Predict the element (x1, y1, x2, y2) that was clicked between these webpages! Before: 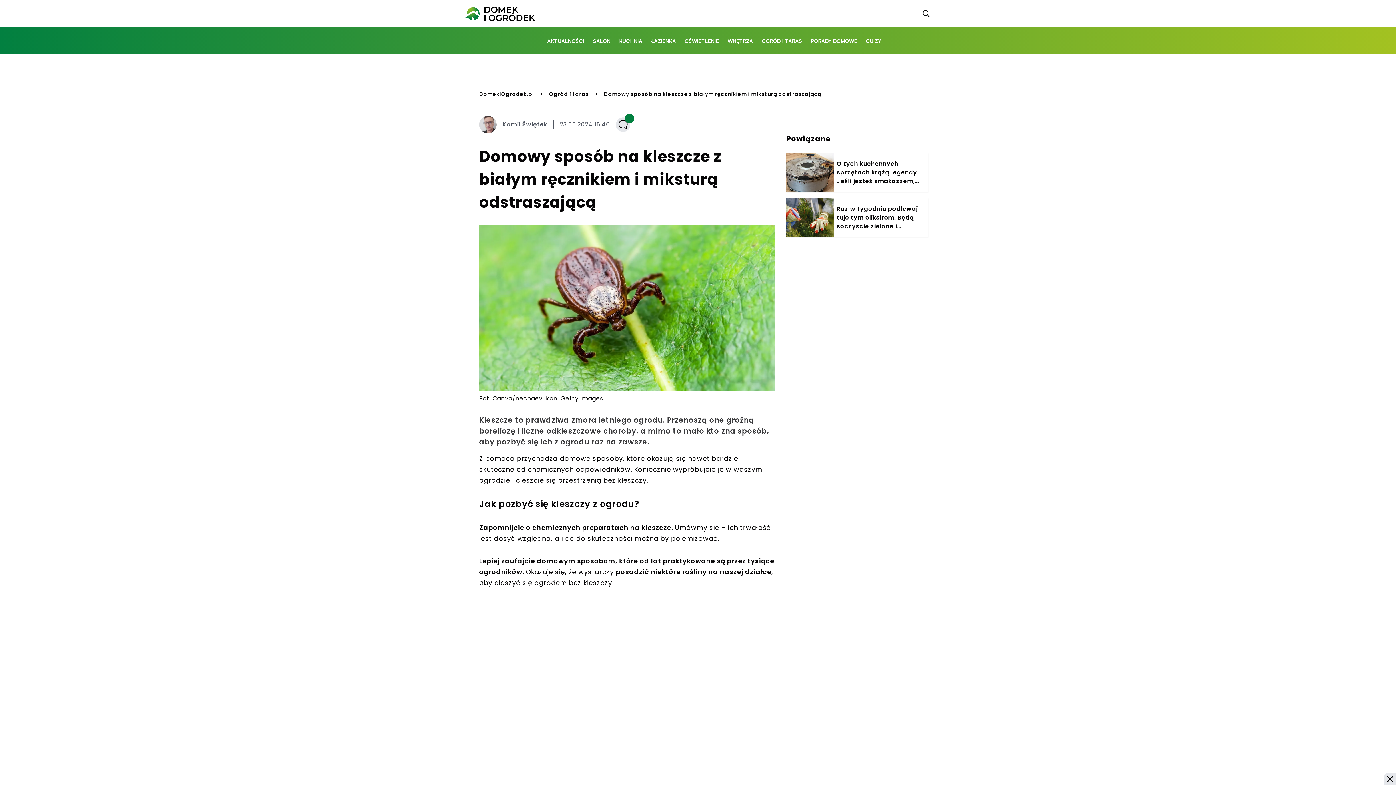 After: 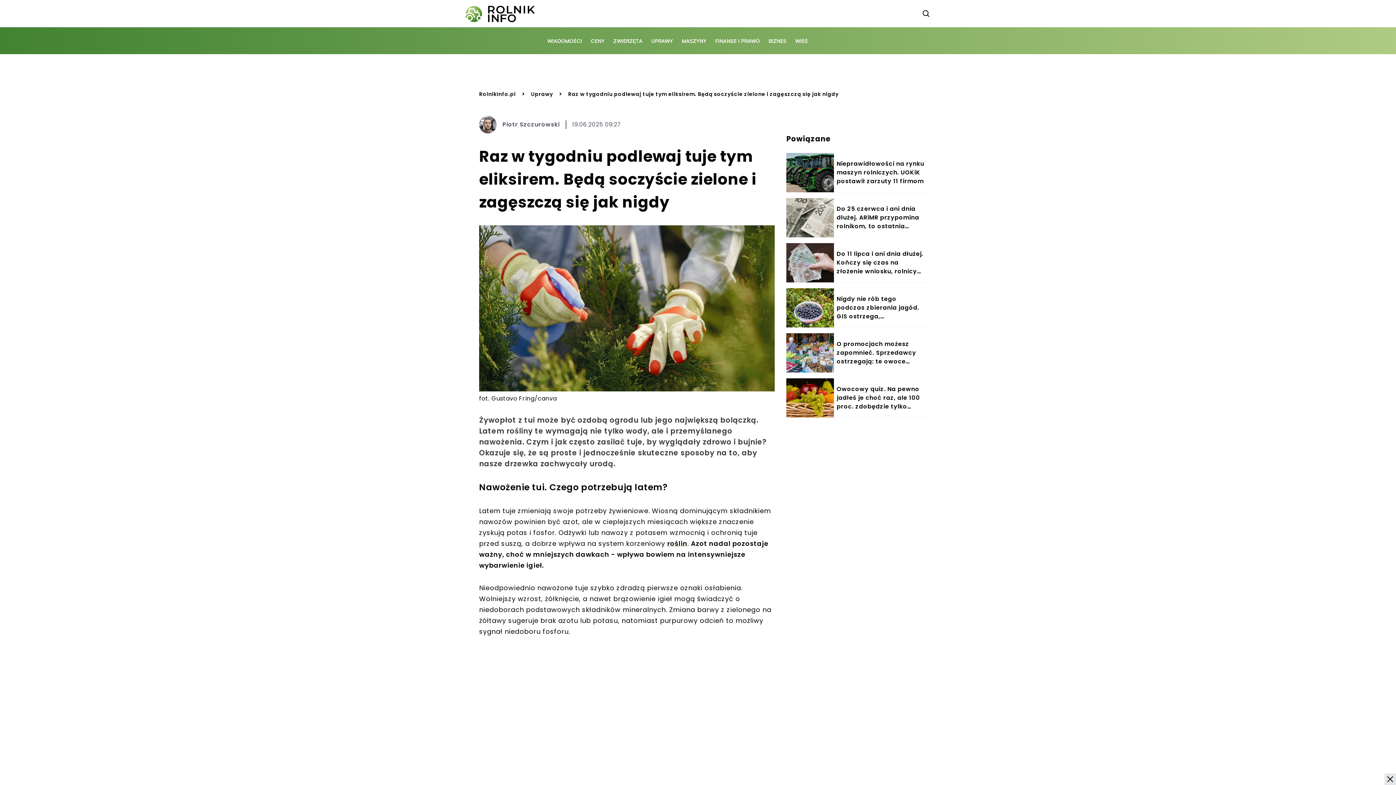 Action: bbox: (786, 198, 928, 237) label: Raz w tygodniu podlewaj tuje tym eliksirem. Będą soczyście zielone i zagęszczą się jak nigdy